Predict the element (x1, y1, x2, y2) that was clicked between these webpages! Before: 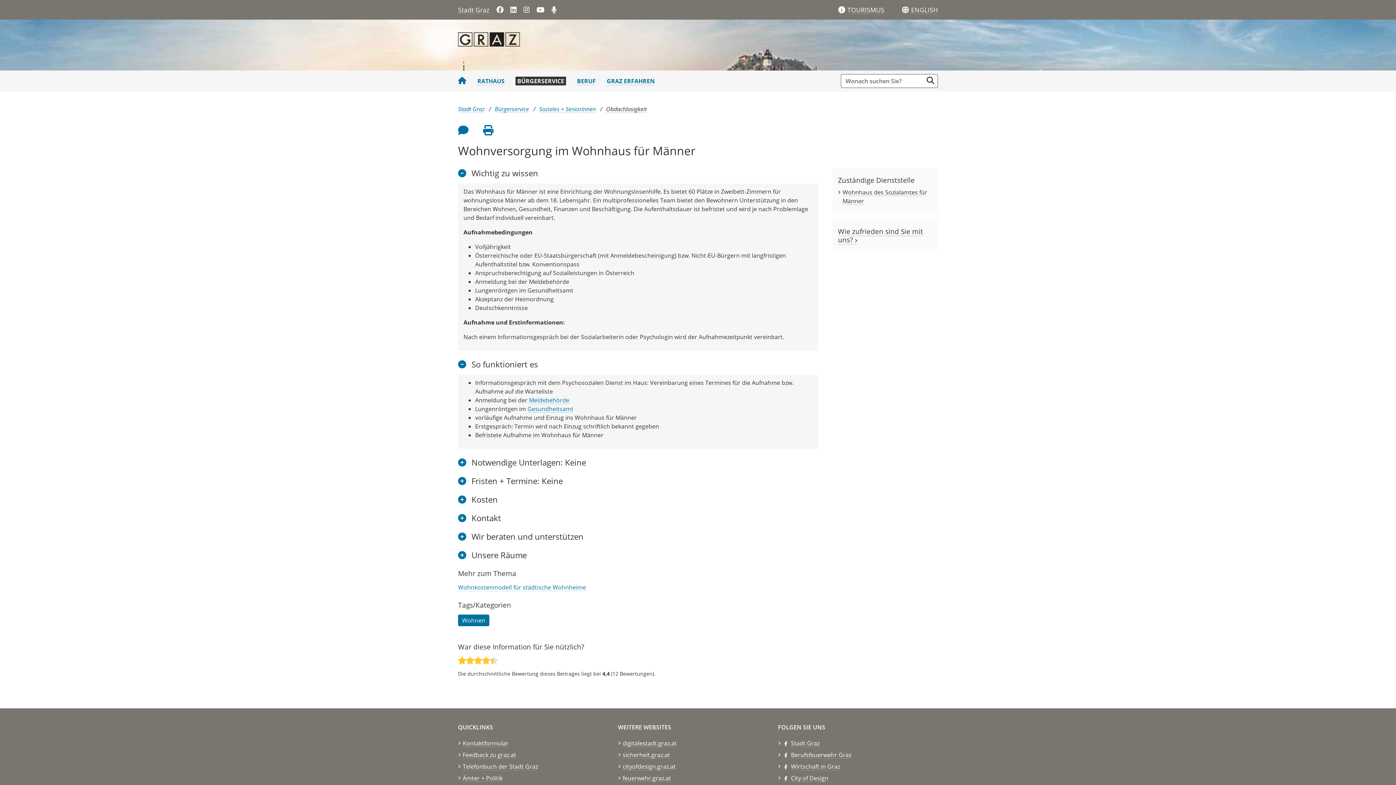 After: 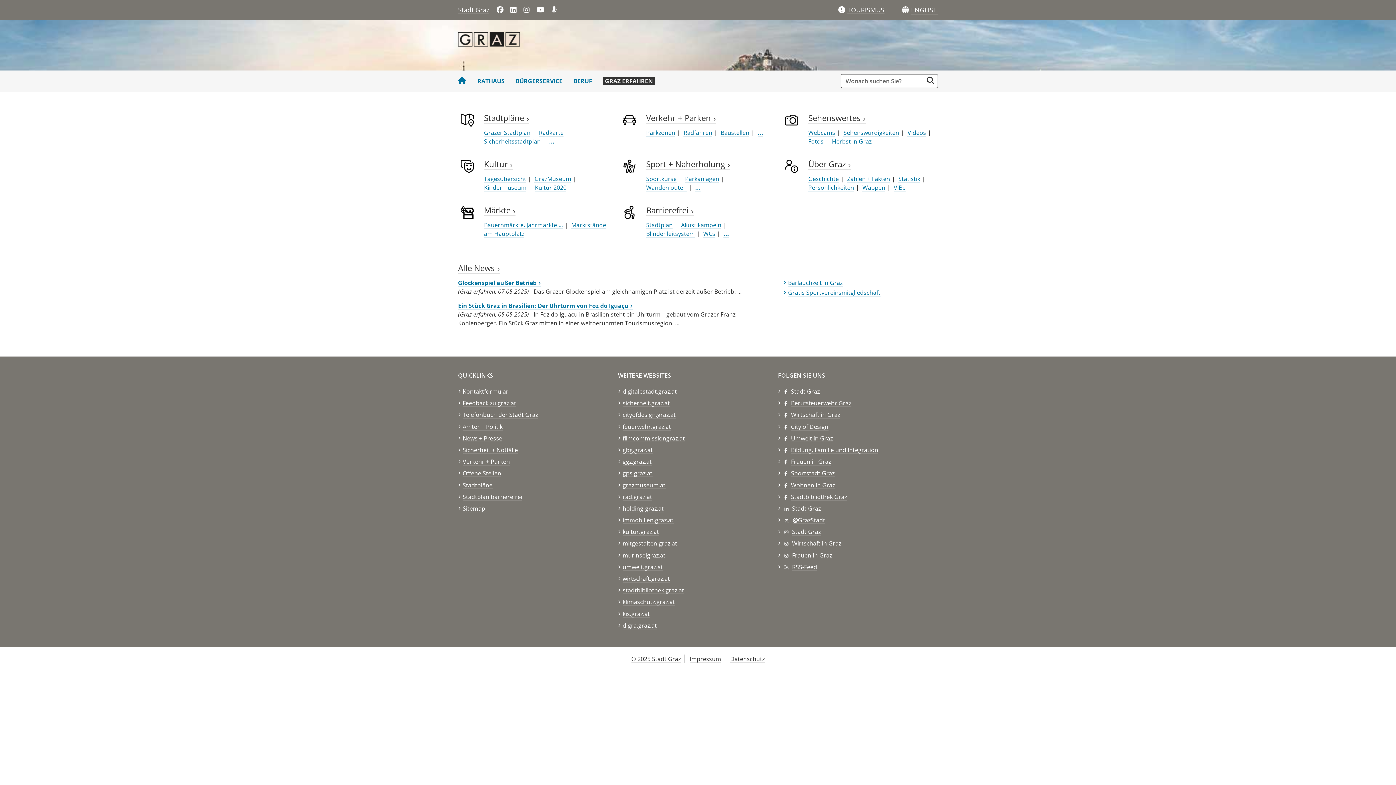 Action: bbox: (606, 76, 654, 85) label: GRAZ ERFAHREN